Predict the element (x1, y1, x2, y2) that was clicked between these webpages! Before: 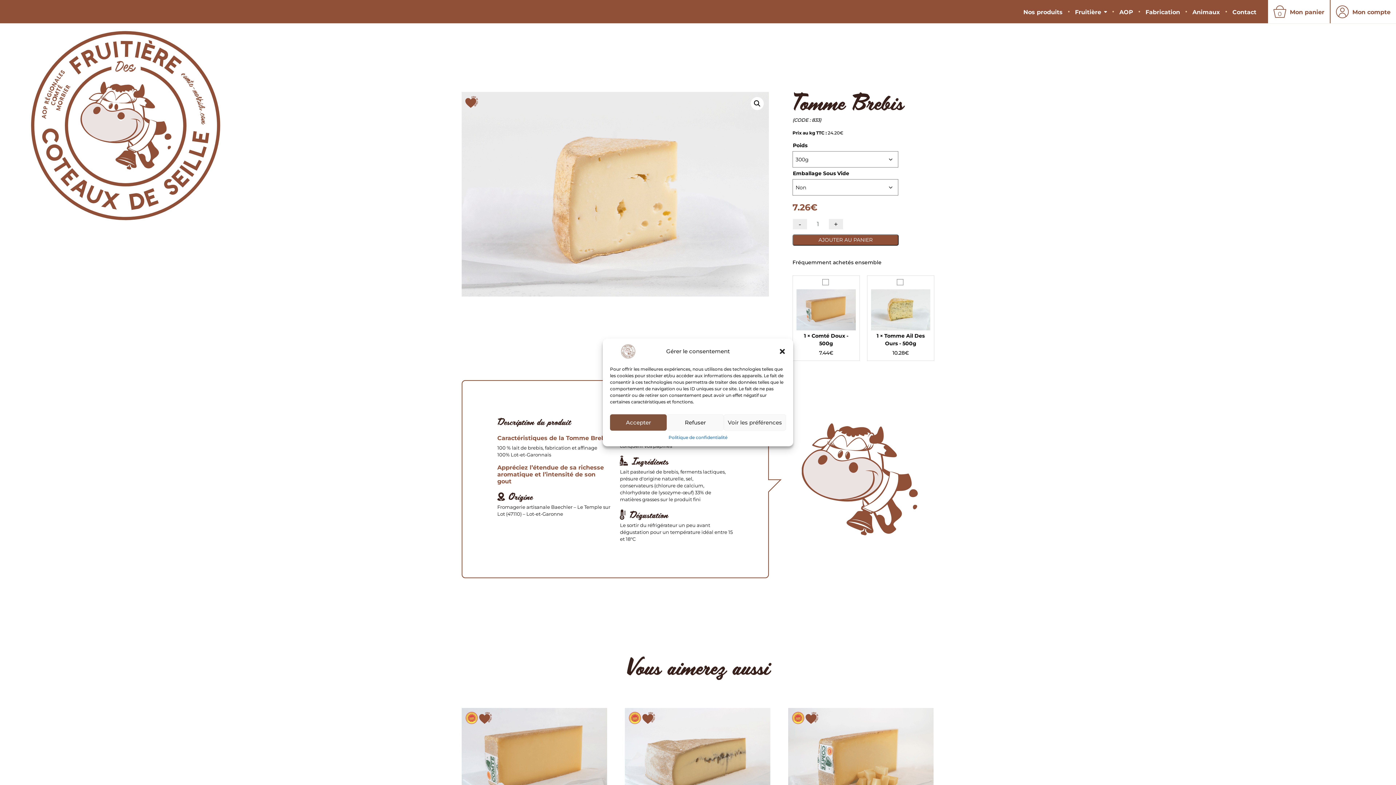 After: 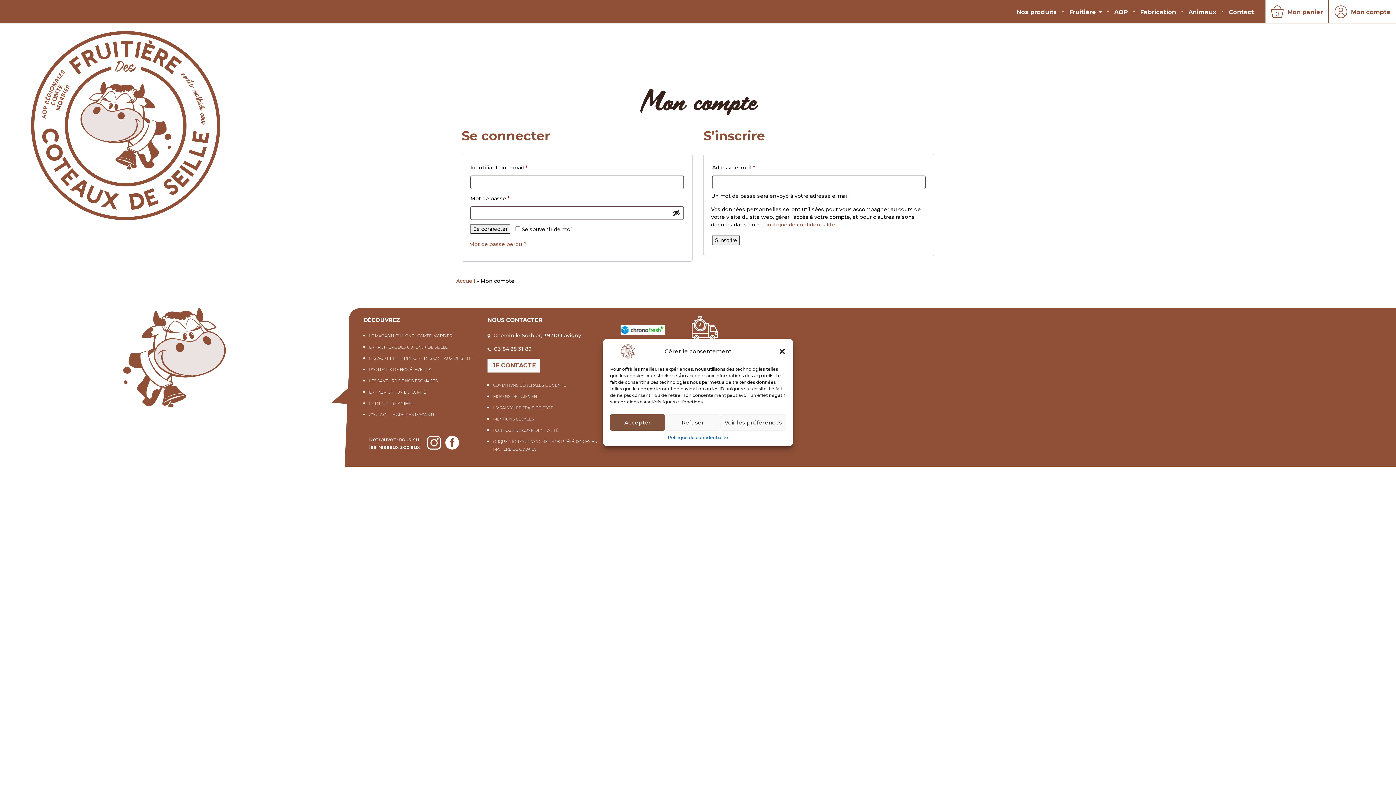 Action: bbox: (1330, 0, 1396, 23) label: Mon compte